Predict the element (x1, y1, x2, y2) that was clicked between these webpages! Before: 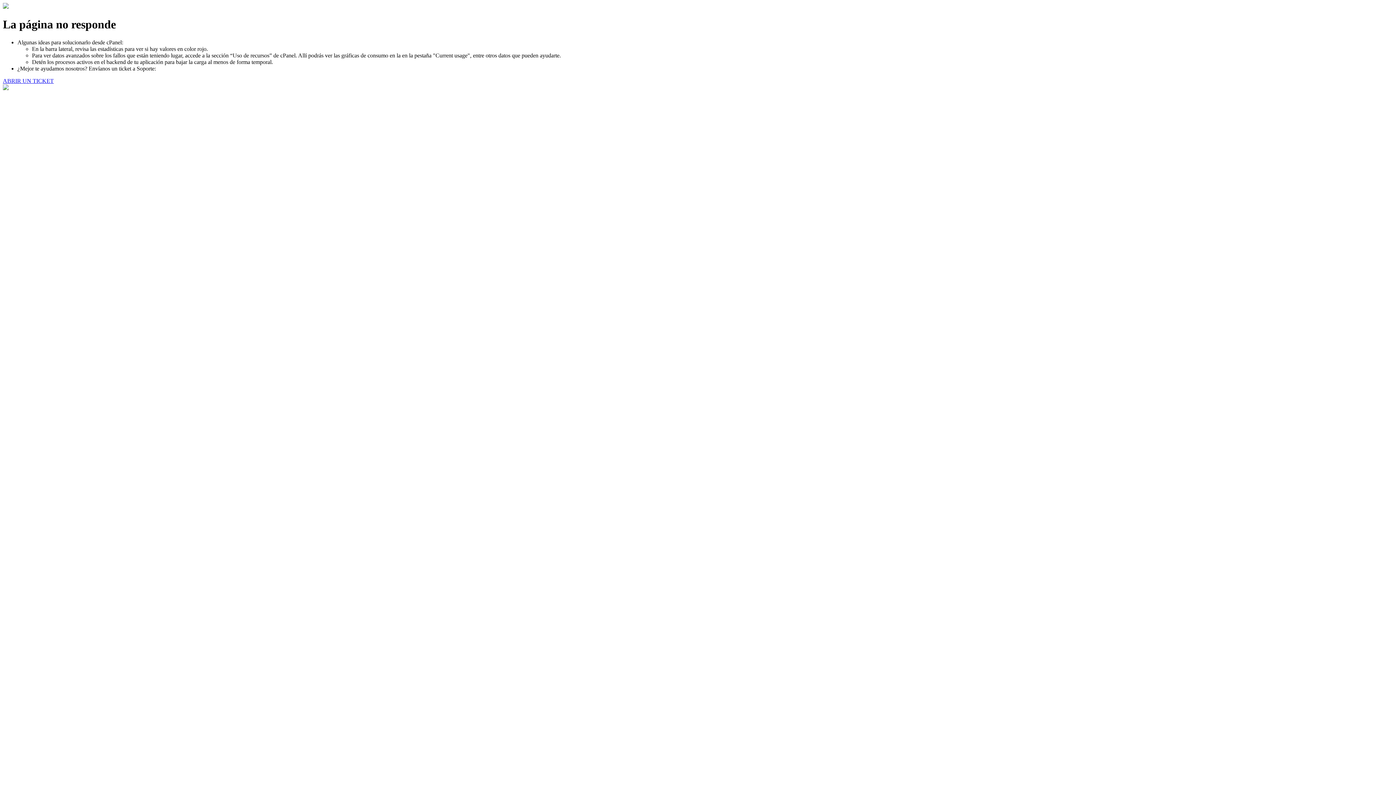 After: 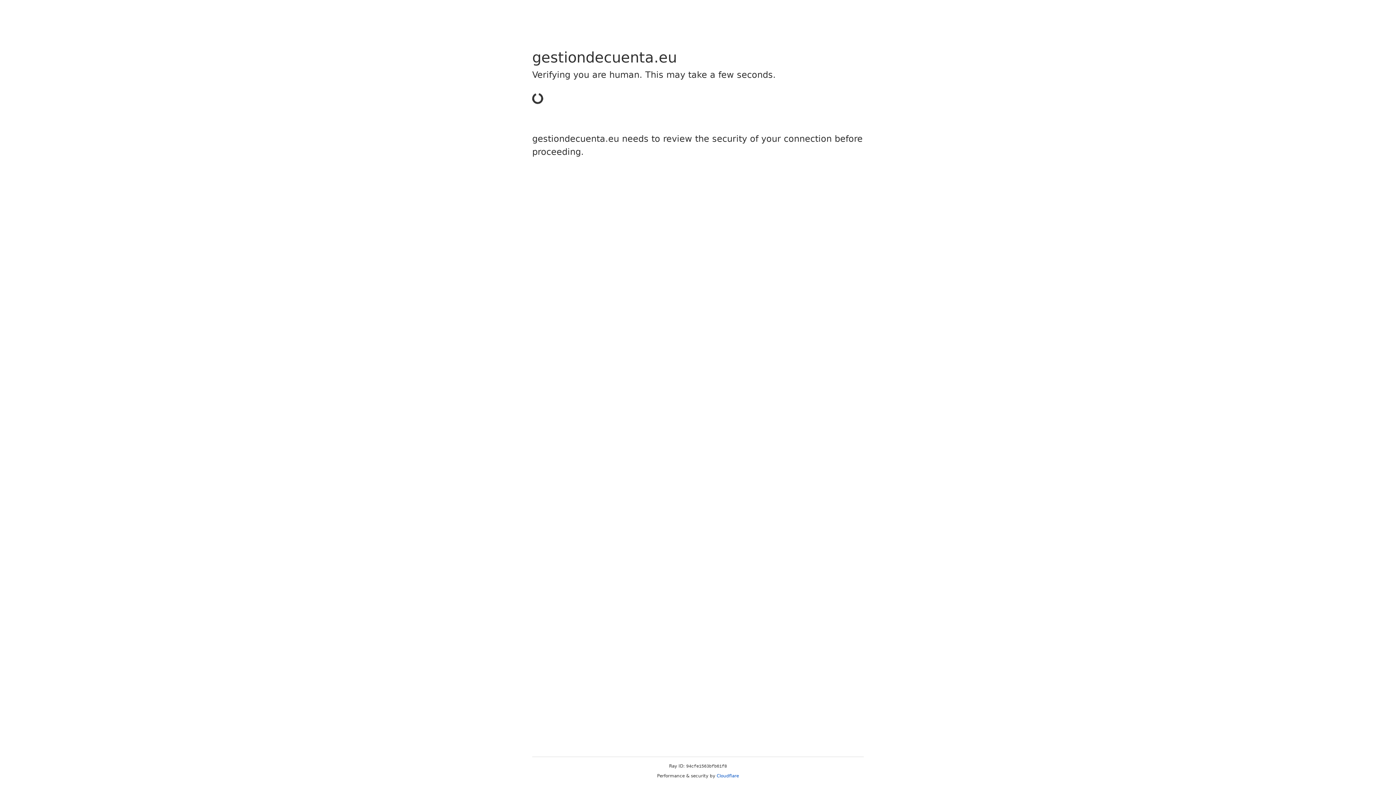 Action: bbox: (2, 77, 53, 83) label: ABRIR UN TICKET